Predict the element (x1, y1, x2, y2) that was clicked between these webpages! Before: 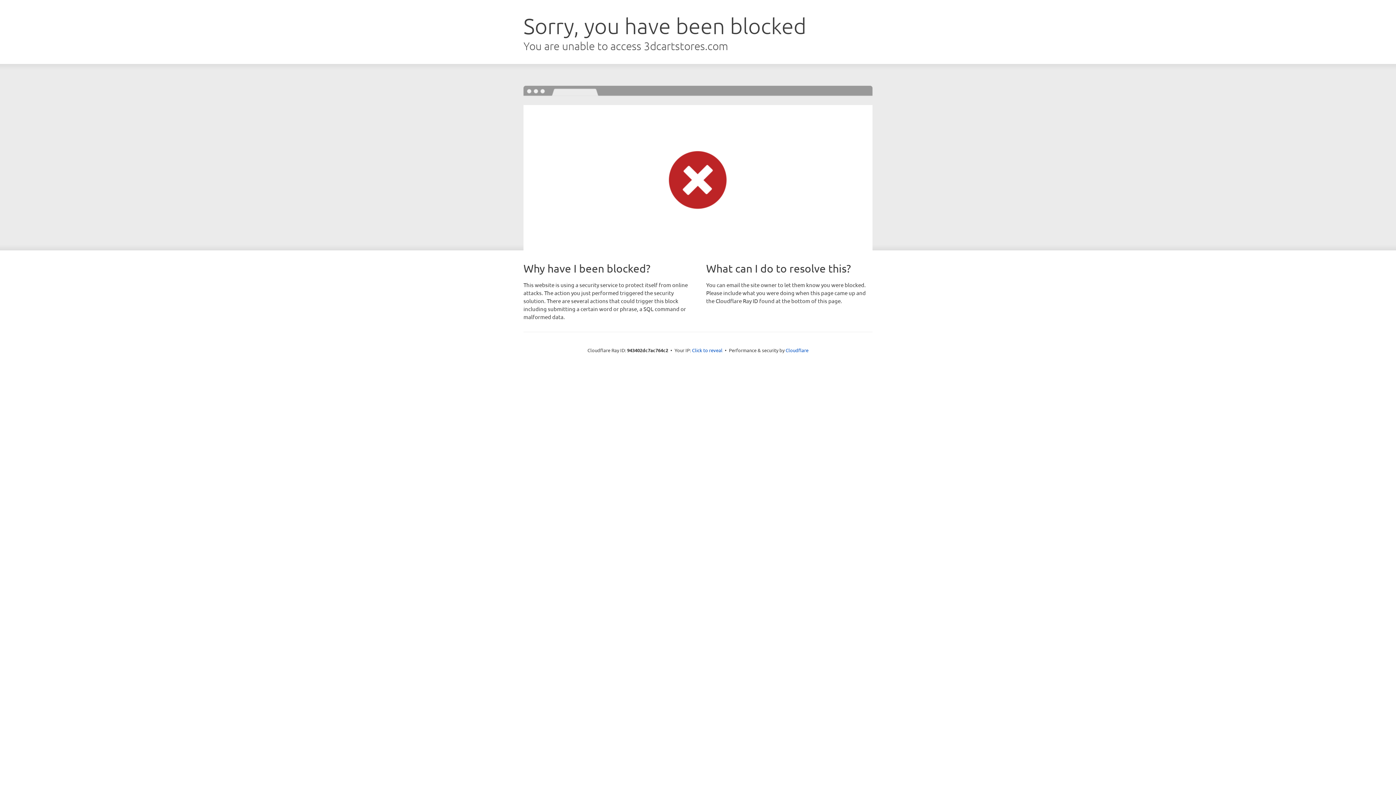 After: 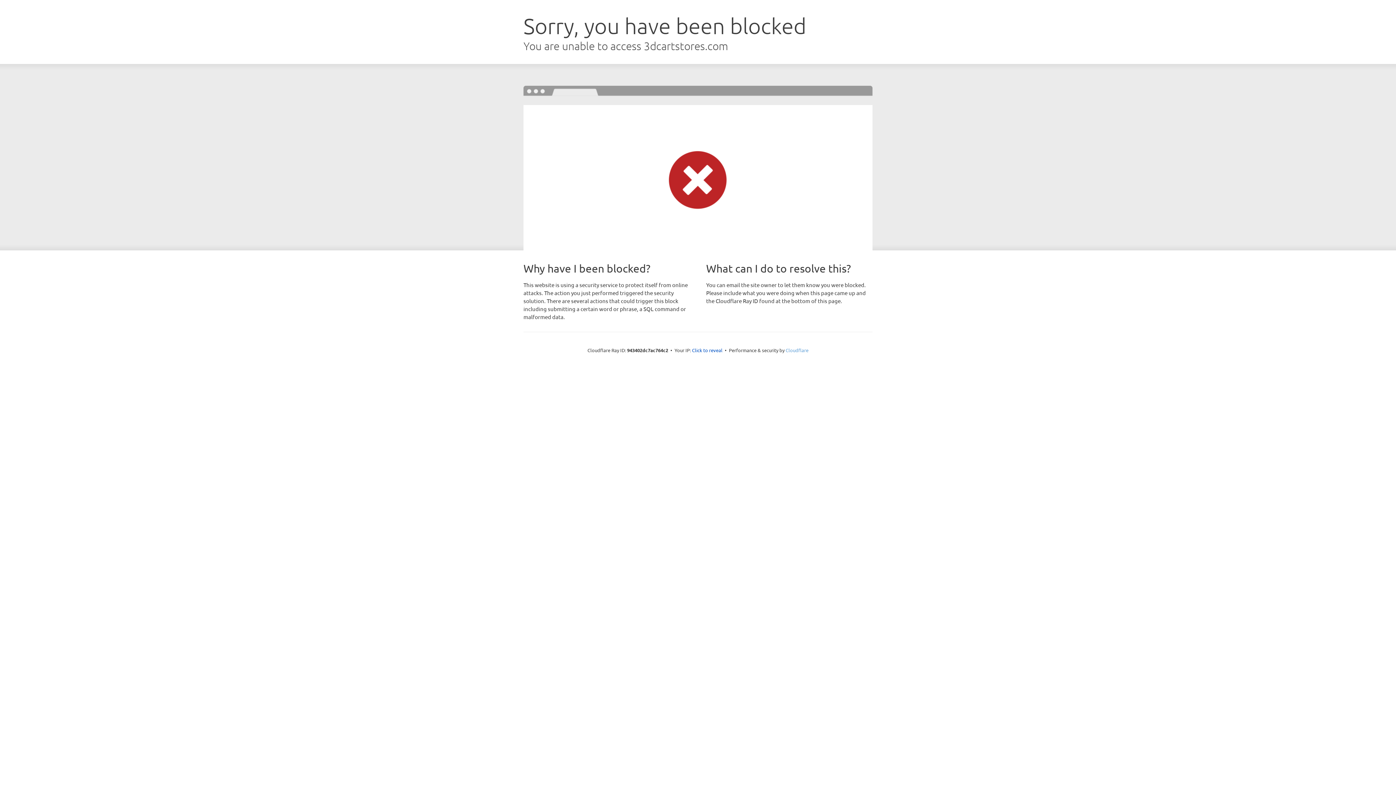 Action: bbox: (785, 347, 808, 353) label: Cloudflare